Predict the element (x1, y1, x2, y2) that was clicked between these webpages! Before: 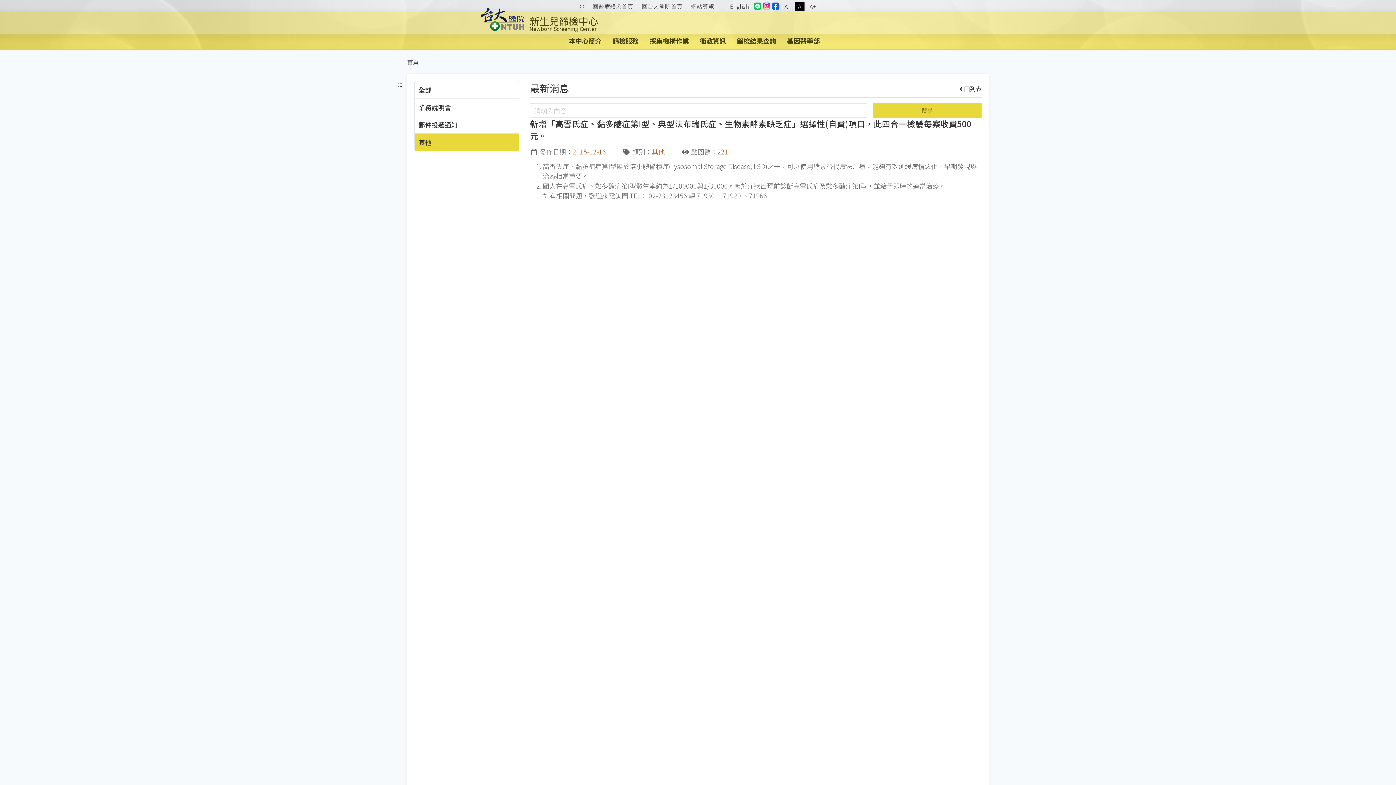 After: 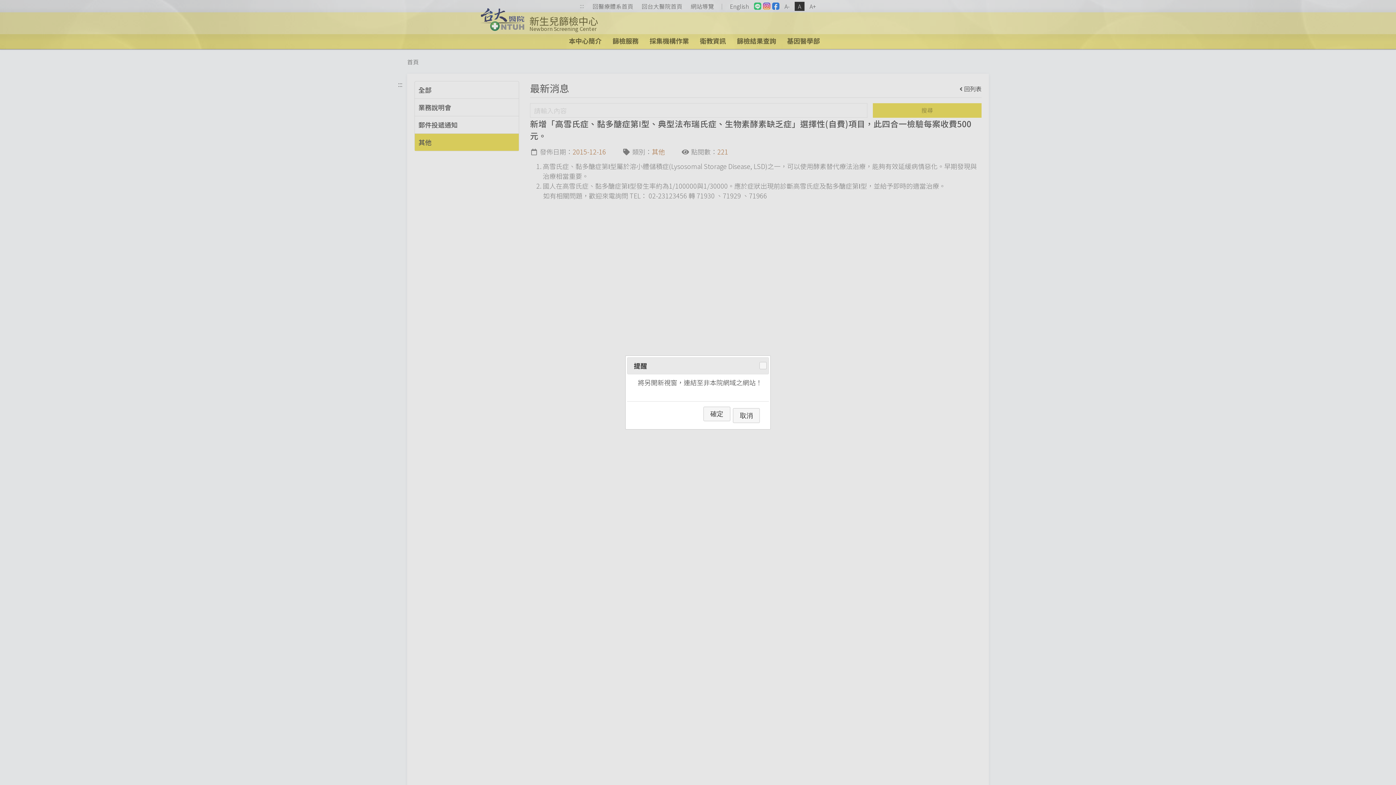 Action: bbox: (772, 2, 779, 9)